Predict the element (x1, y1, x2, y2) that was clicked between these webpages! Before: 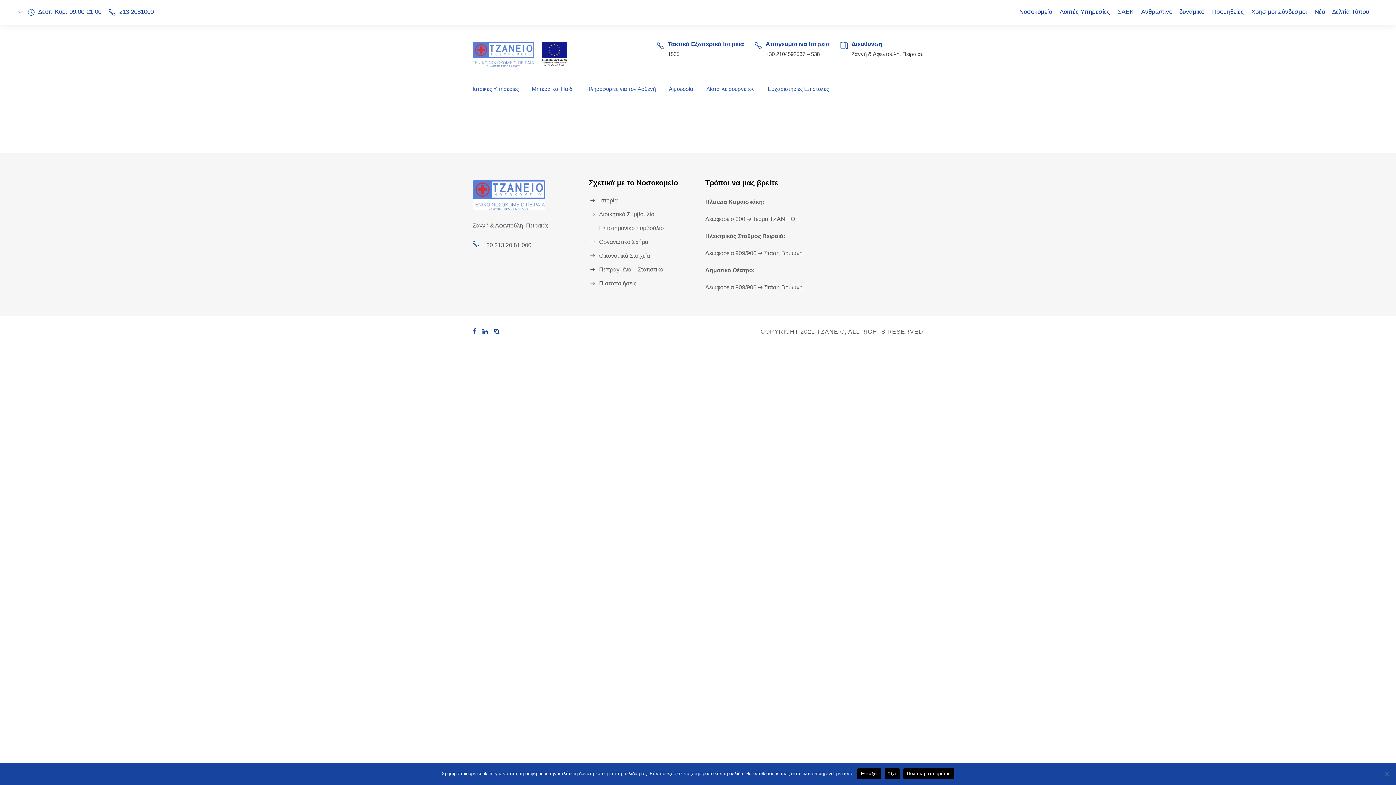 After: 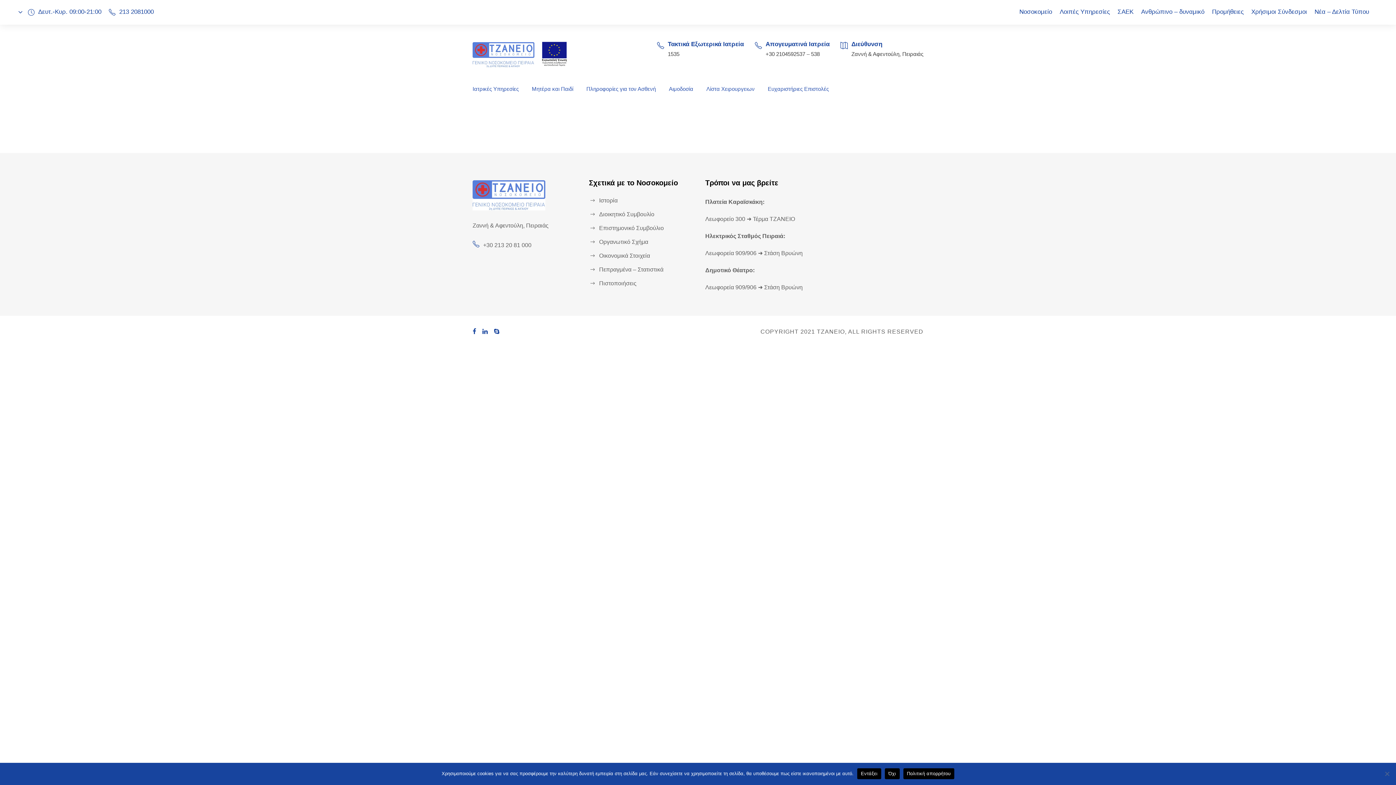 Action: bbox: (494, 328, 500, 335)